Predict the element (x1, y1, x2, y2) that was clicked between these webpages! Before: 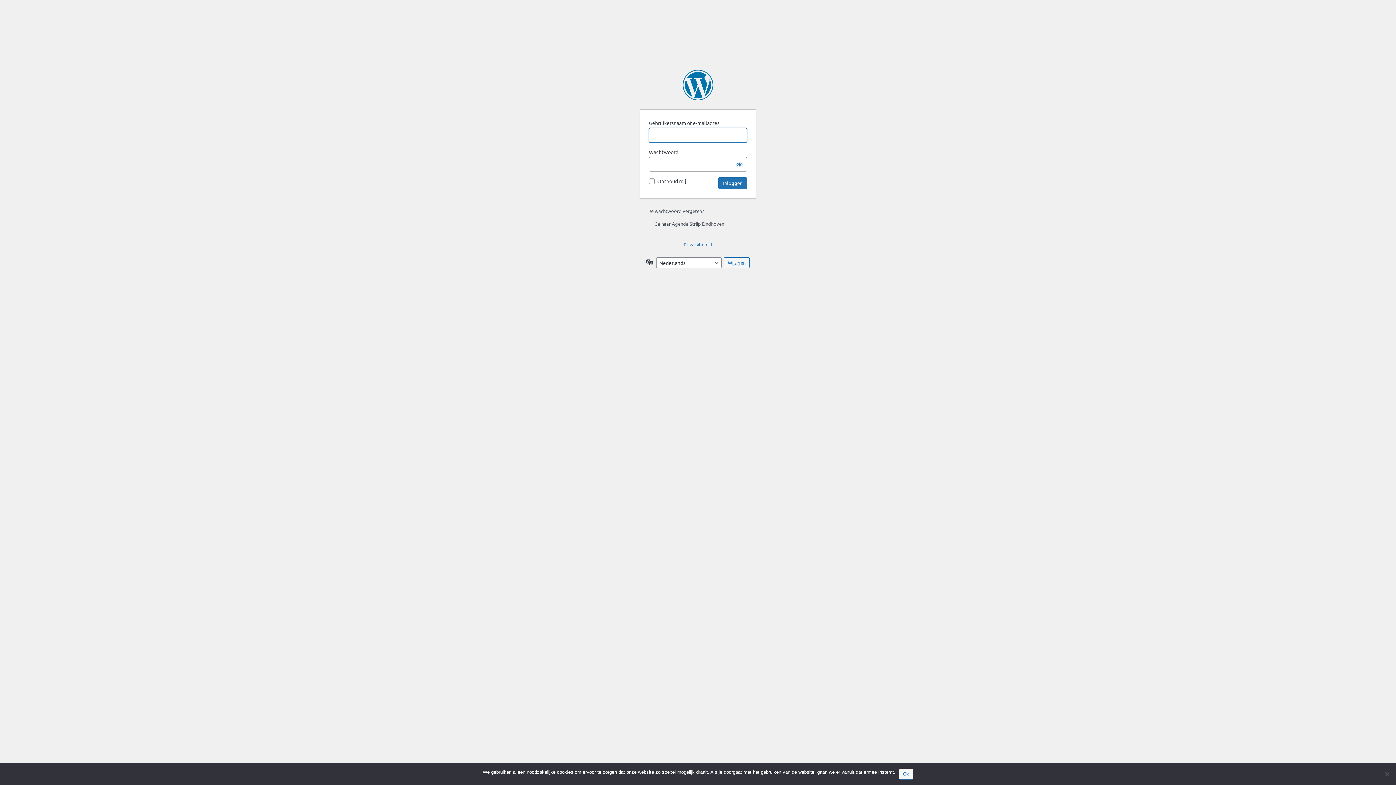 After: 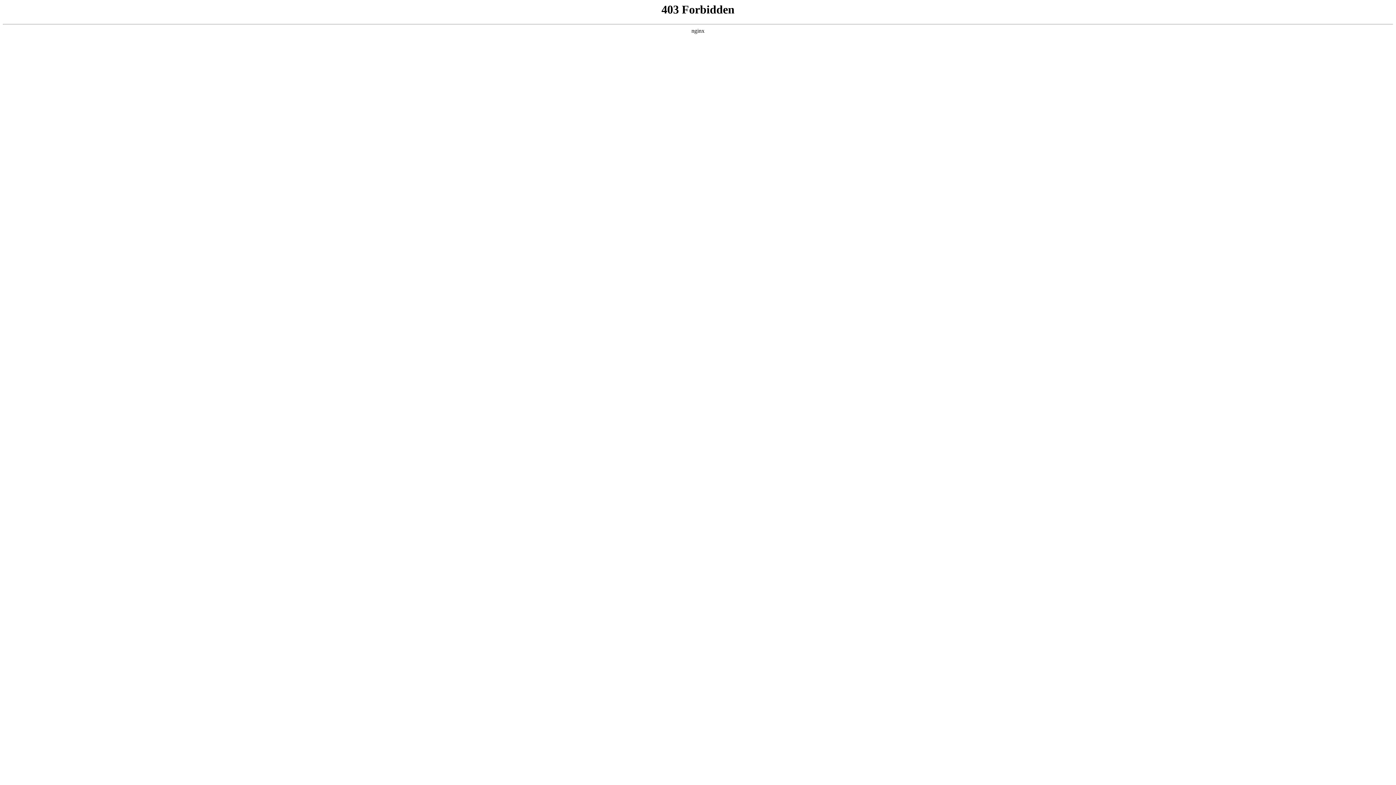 Action: bbox: (682, 69, 713, 100) label: Mogelijk gemaakt door WordPress